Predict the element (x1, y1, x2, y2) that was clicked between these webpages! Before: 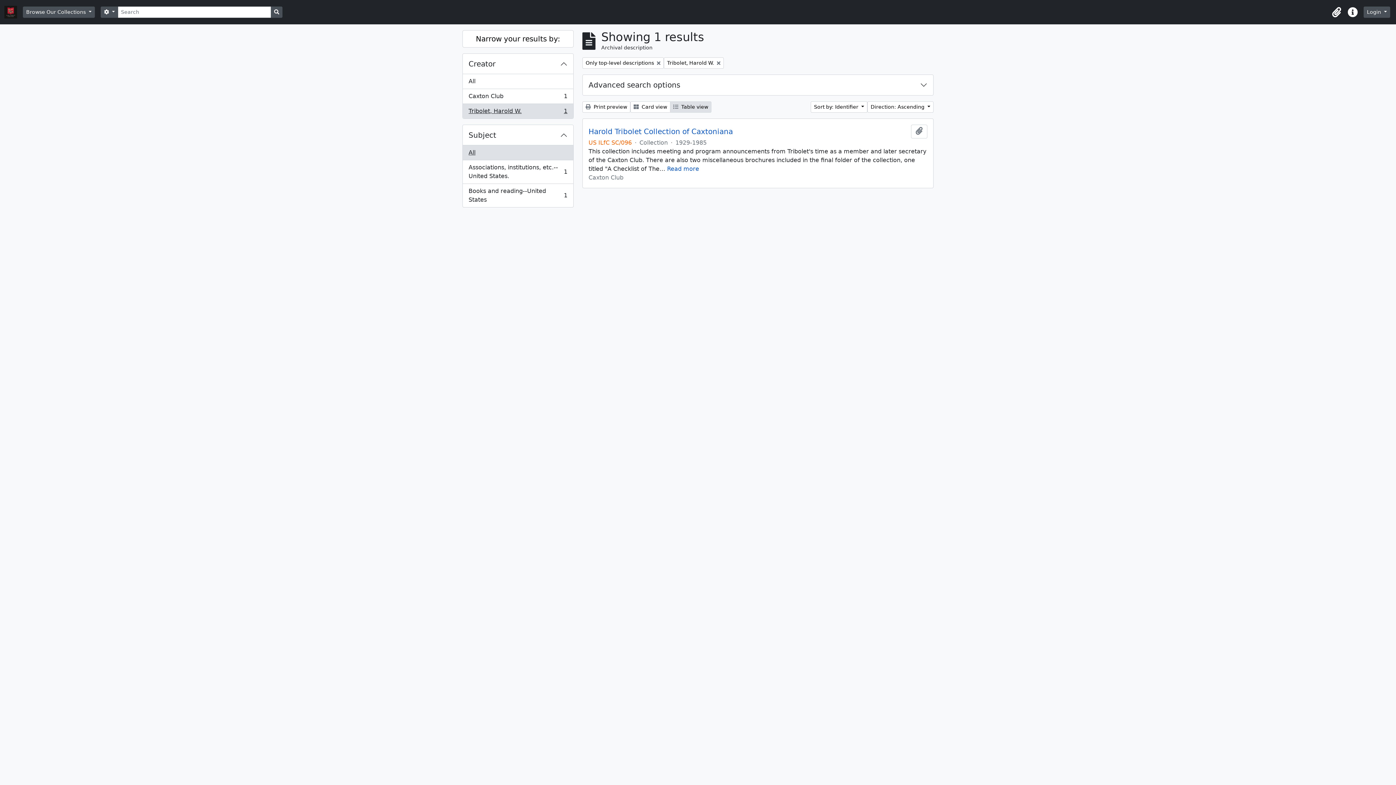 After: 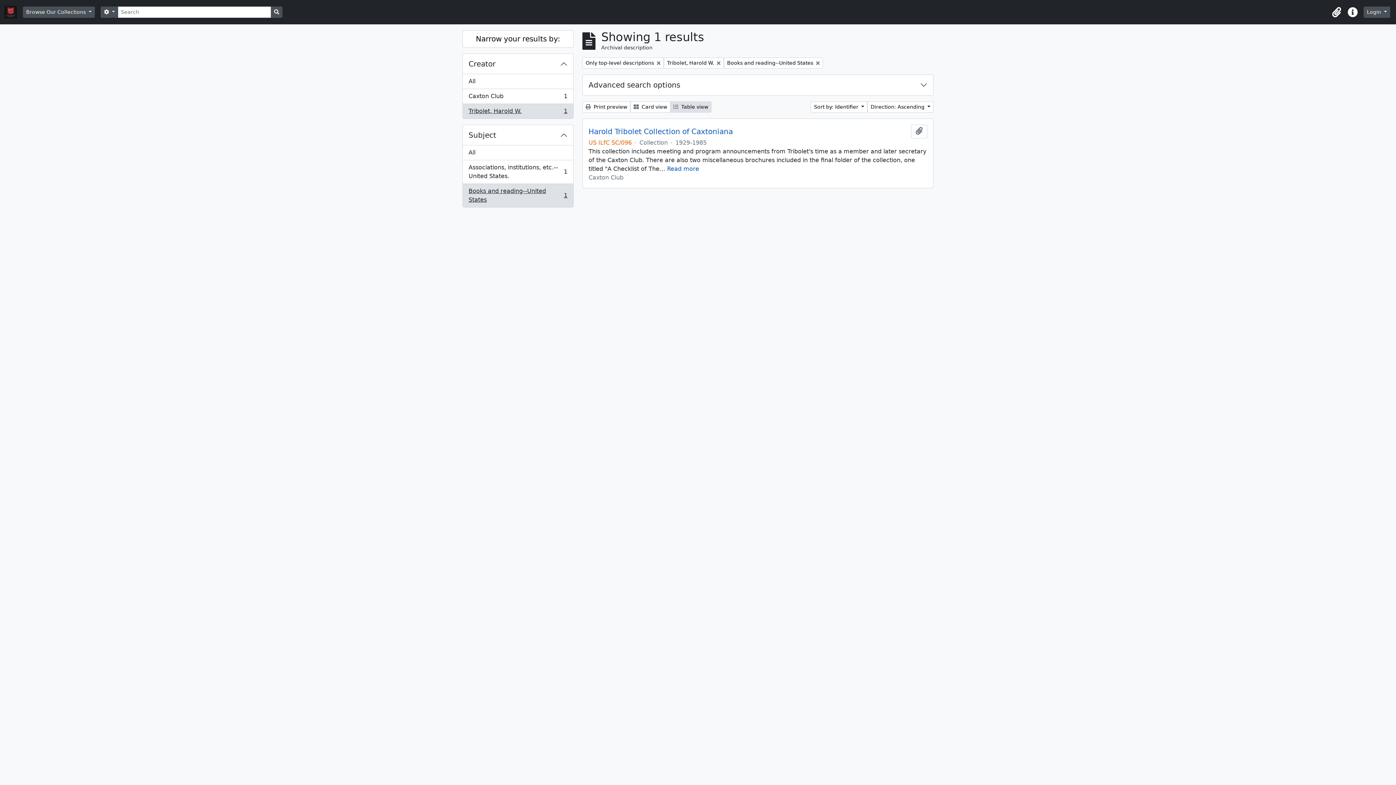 Action: label: Books and reading--United States
, 1 results
1 bbox: (462, 184, 573, 207)